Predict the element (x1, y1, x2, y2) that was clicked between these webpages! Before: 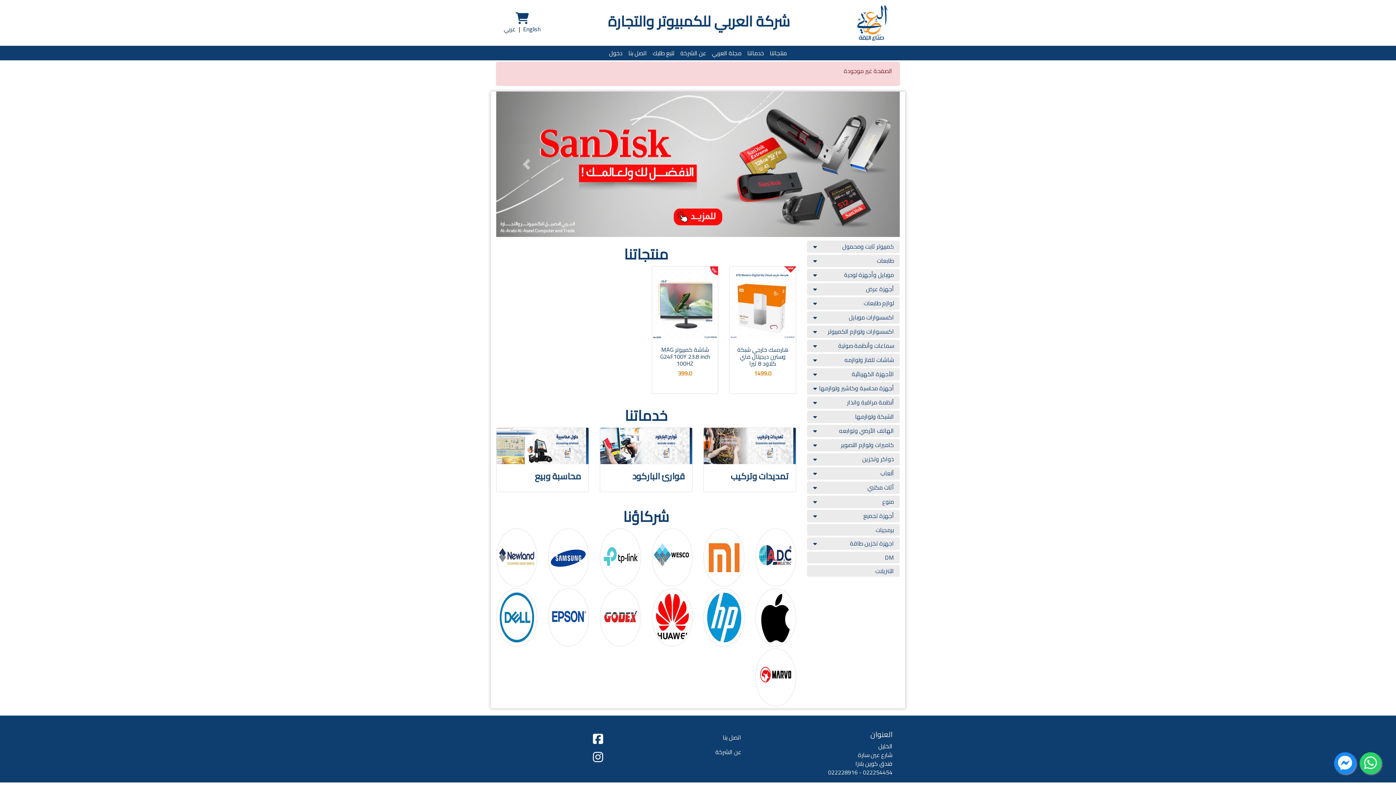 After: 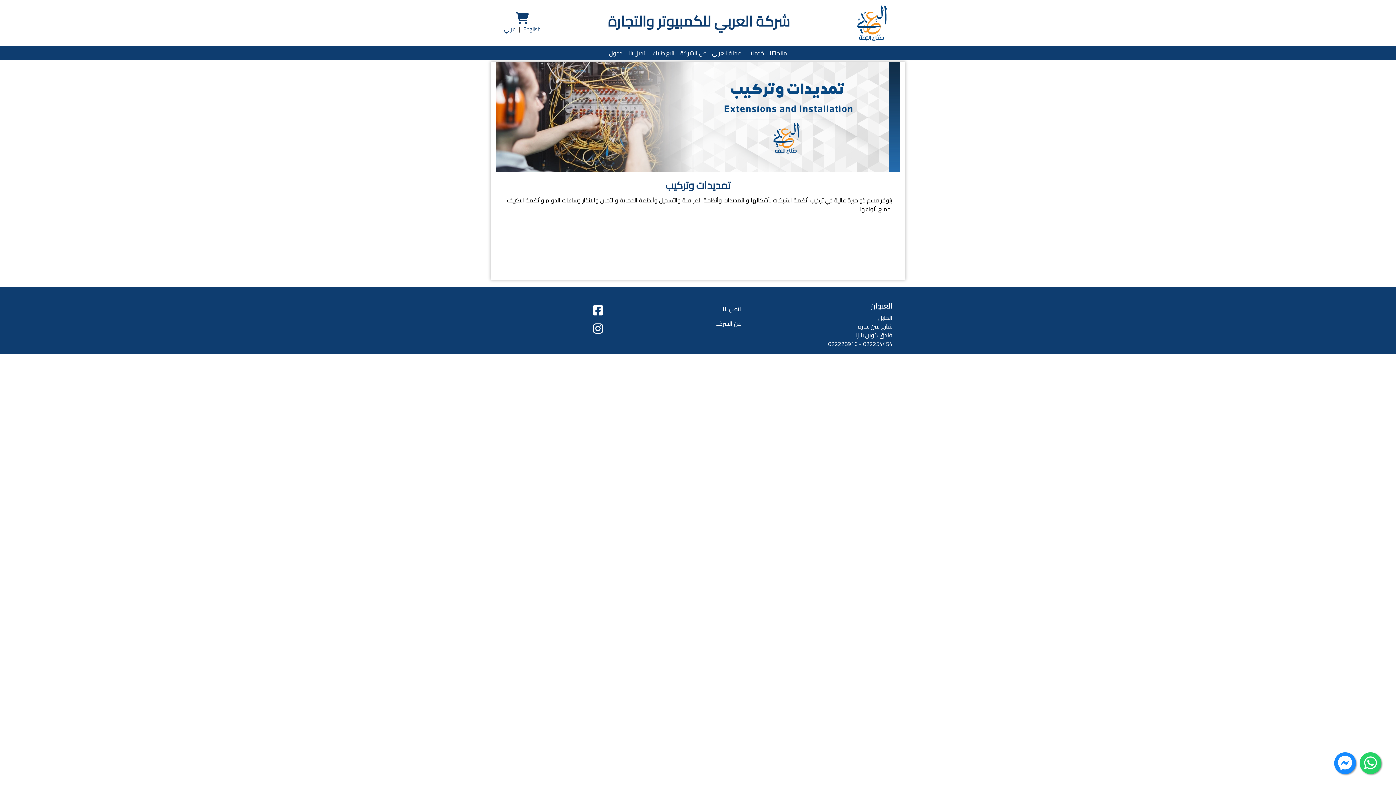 Action: bbox: (730, 468, 788, 484) label: تمديدات وتركيب